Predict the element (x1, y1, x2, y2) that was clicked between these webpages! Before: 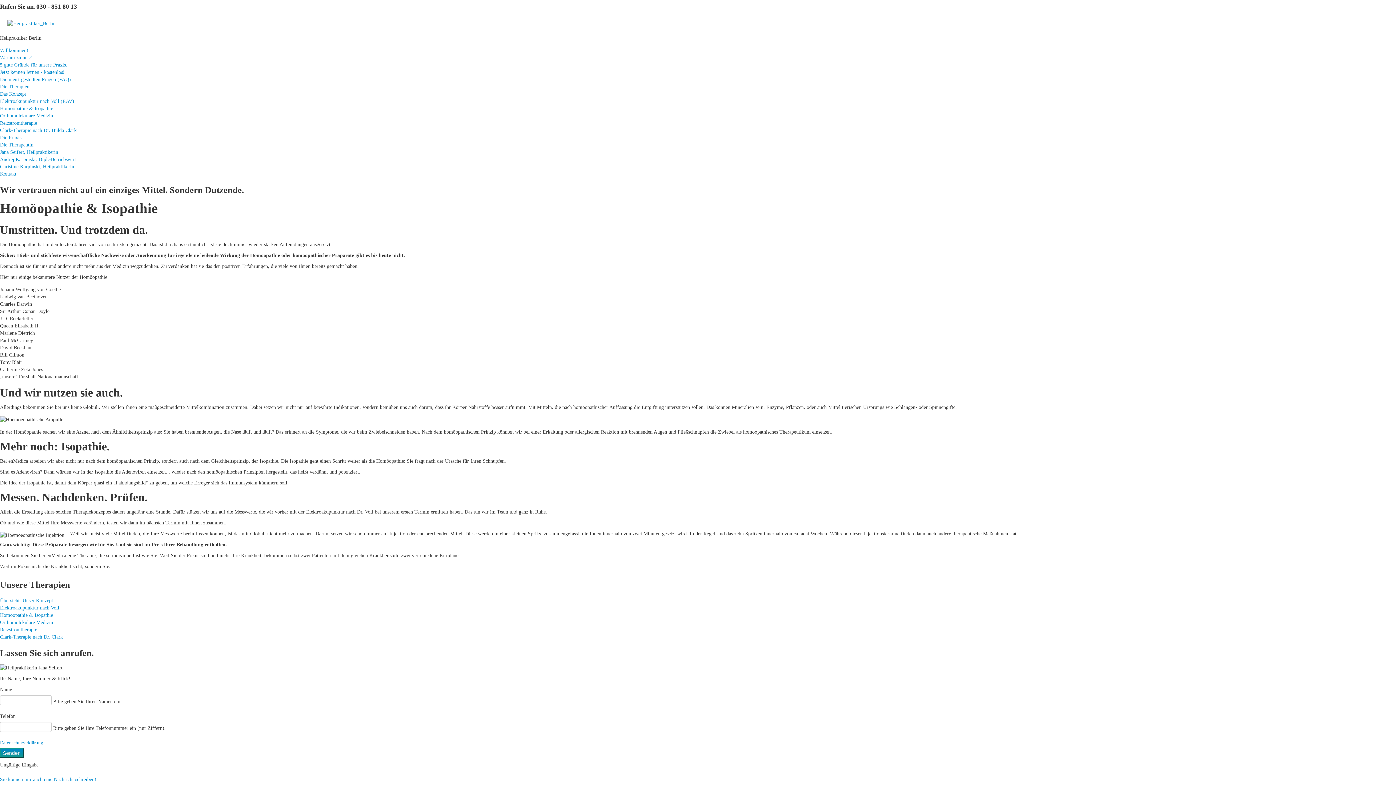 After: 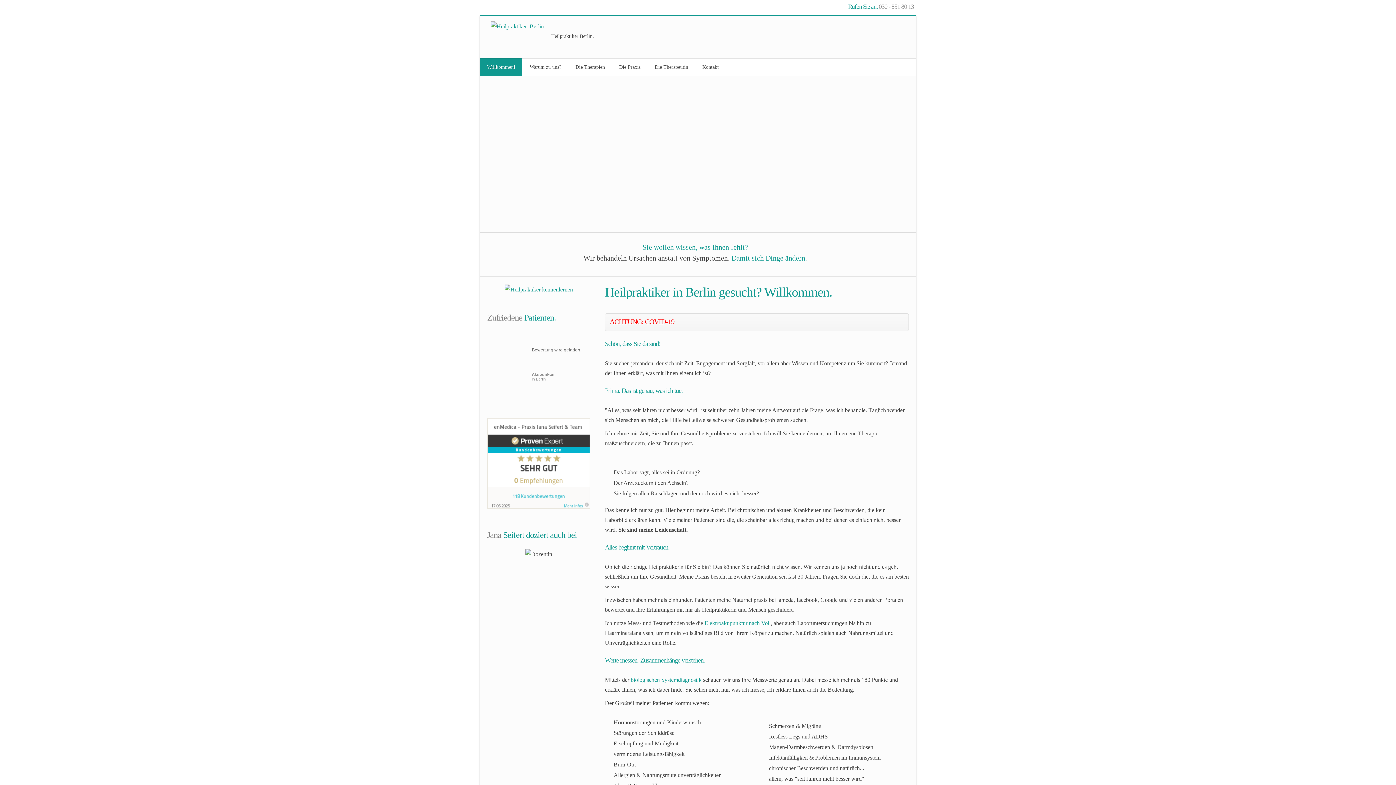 Action: bbox: (0, 47, 28, 53) label: Willkommen!